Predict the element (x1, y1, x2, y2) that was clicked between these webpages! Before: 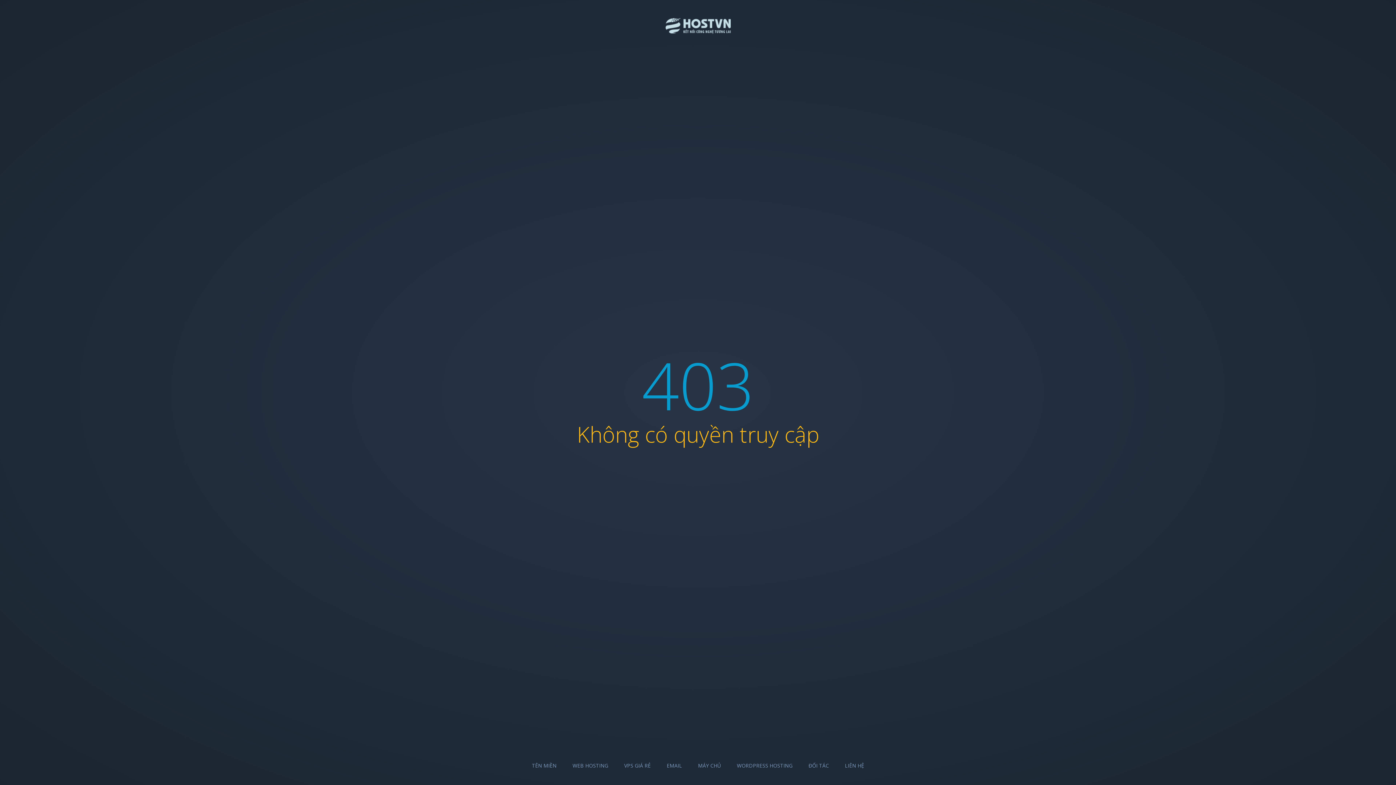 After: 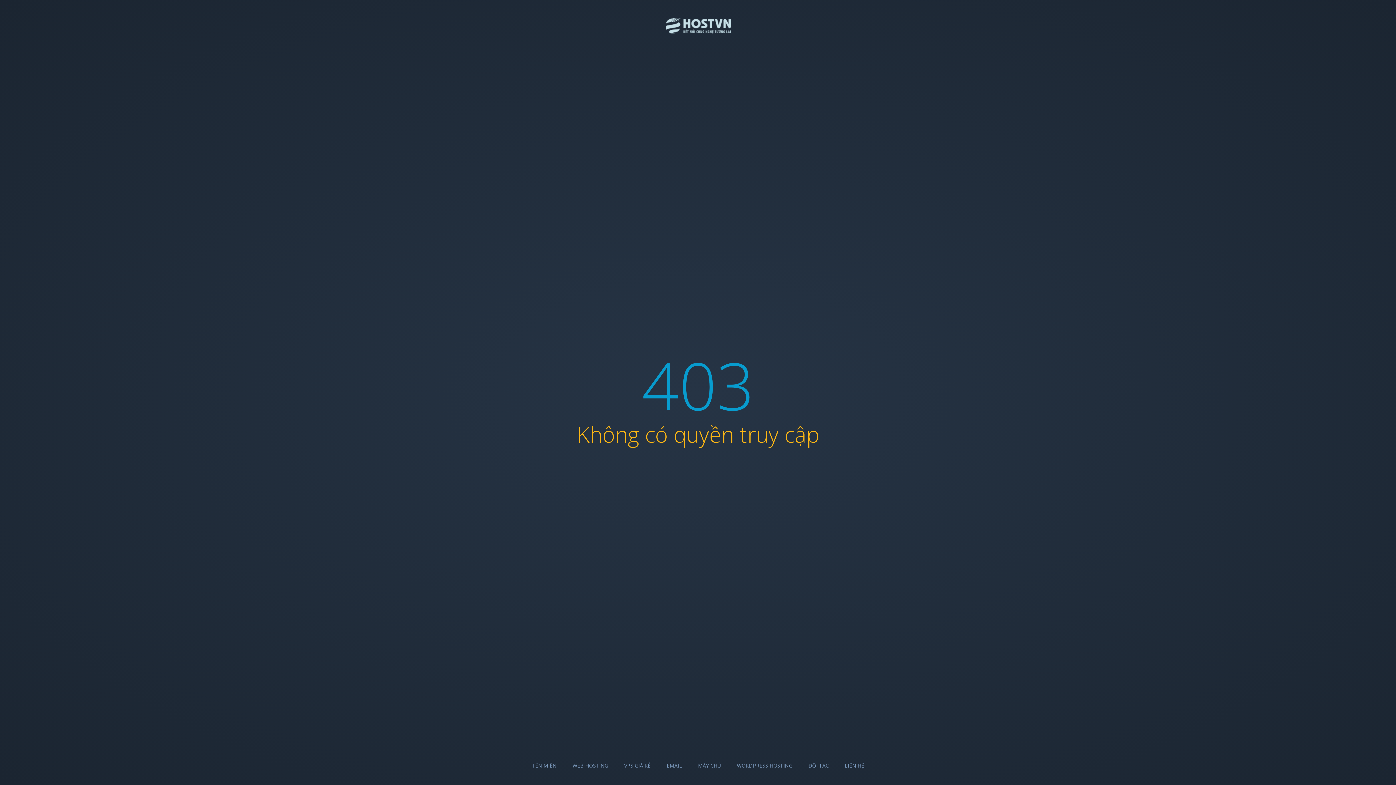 Action: label: WEB HOSTING bbox: (572, 762, 608, 769)